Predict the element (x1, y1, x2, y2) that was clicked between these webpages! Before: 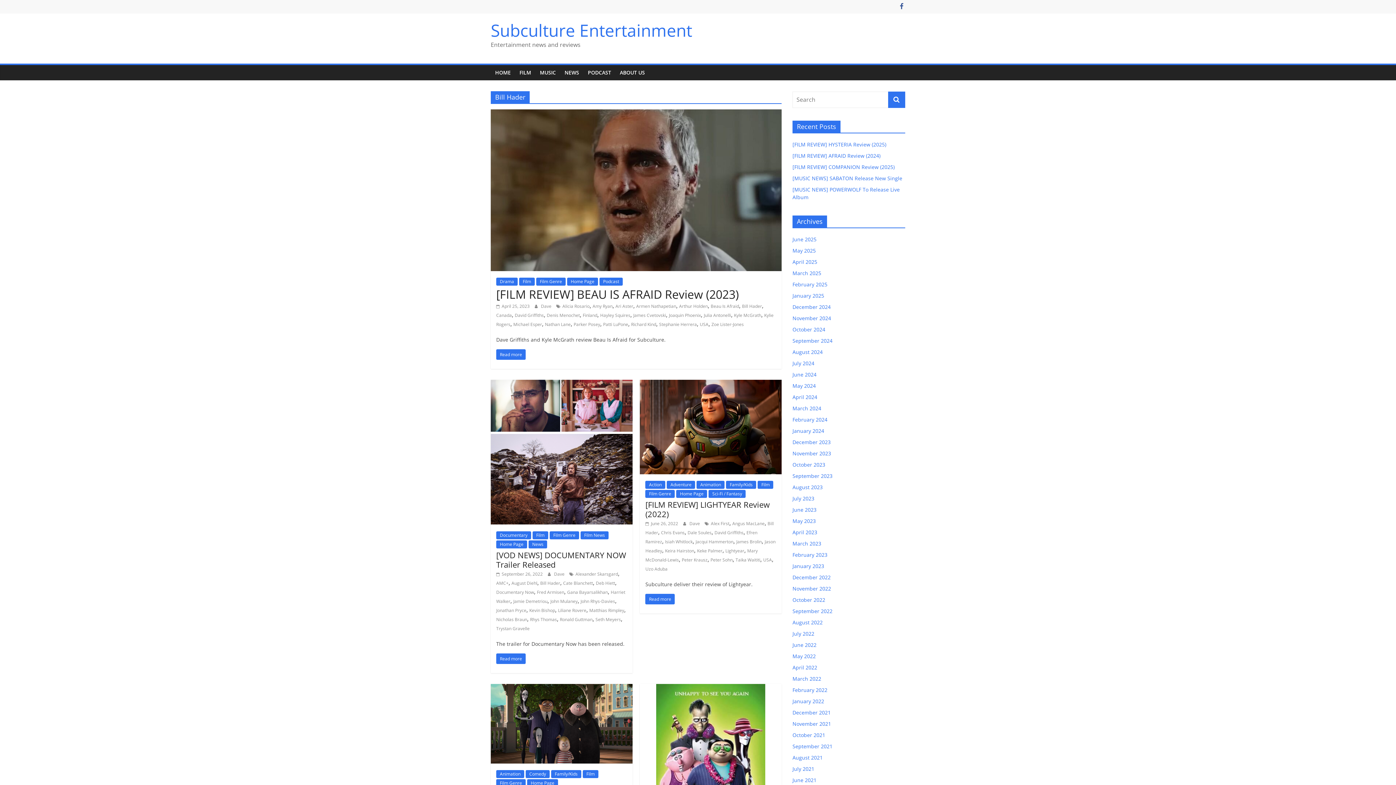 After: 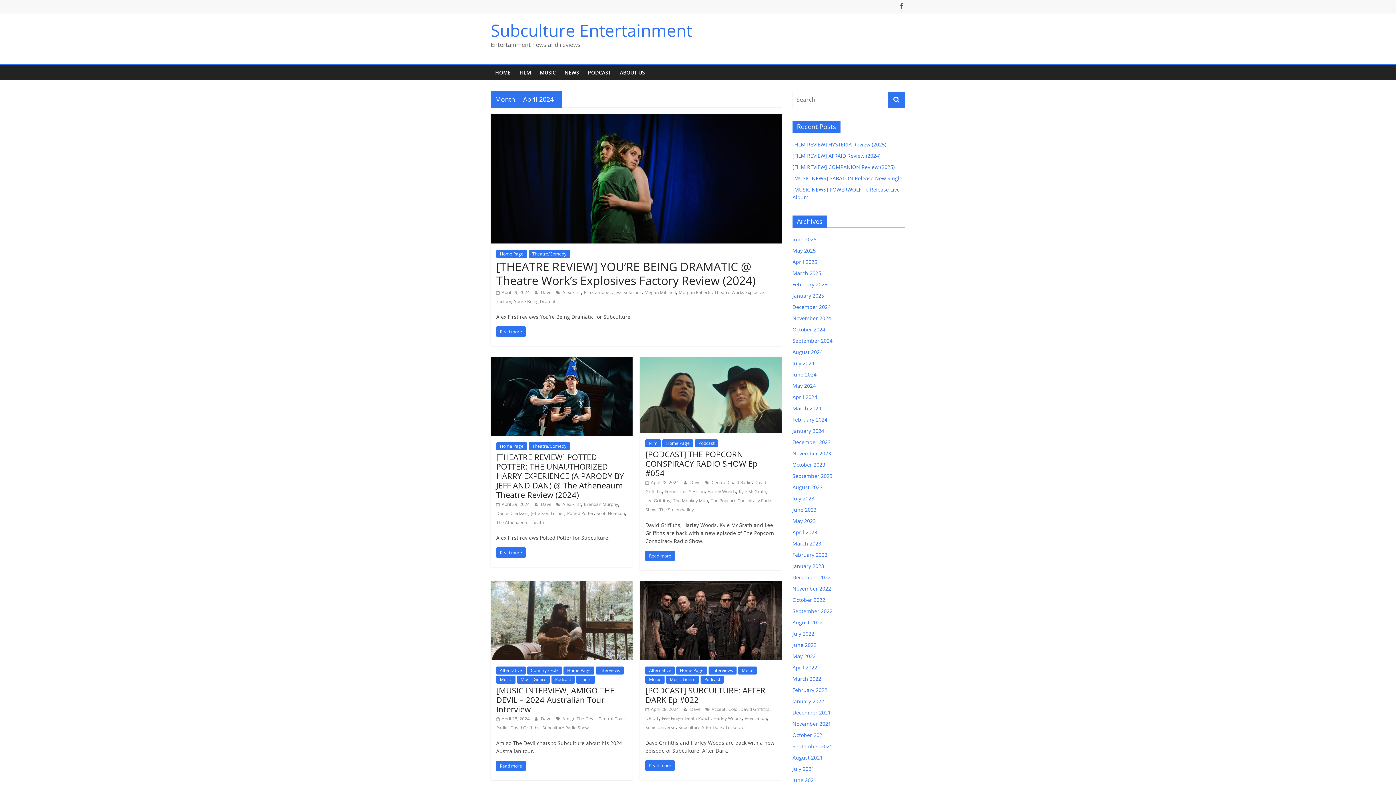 Action: label: April 2024 bbox: (792, 393, 817, 400)